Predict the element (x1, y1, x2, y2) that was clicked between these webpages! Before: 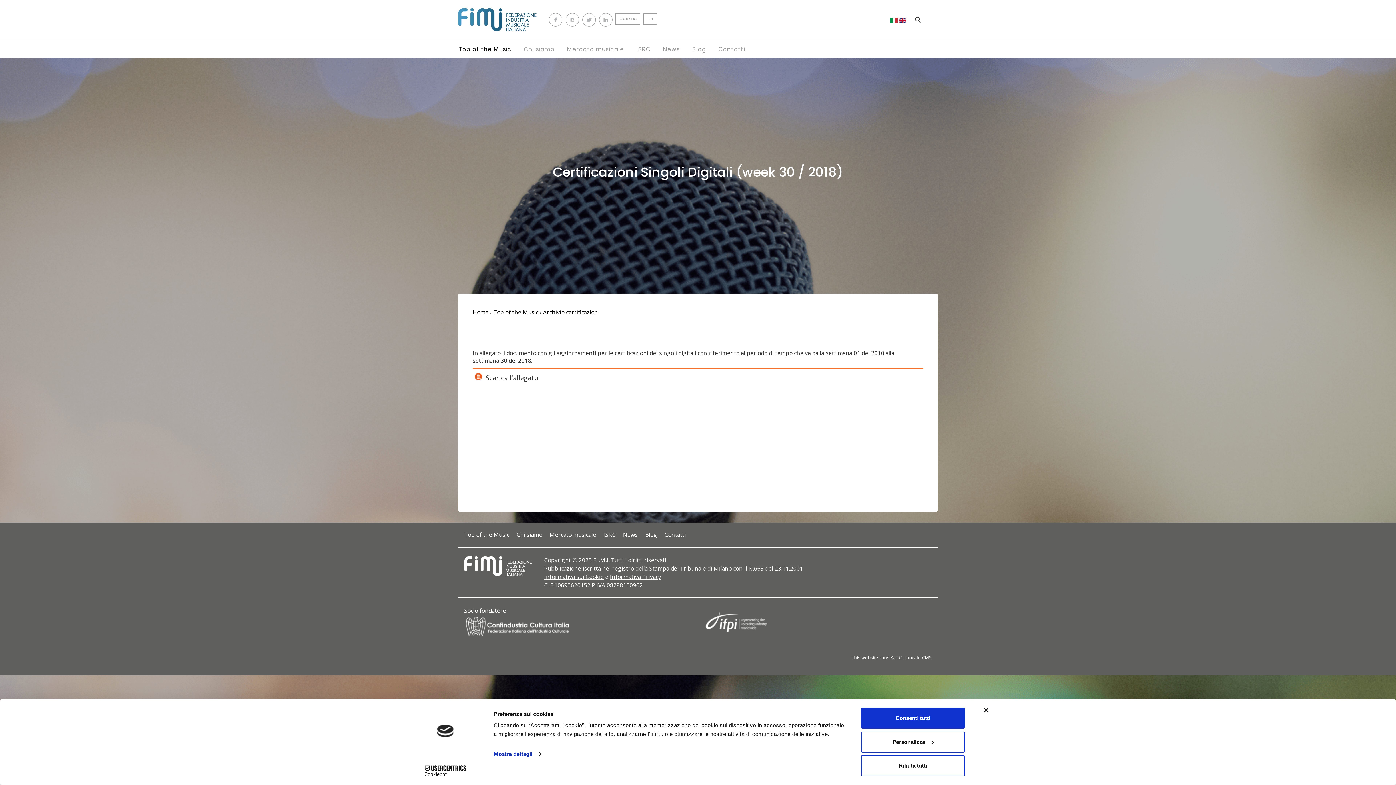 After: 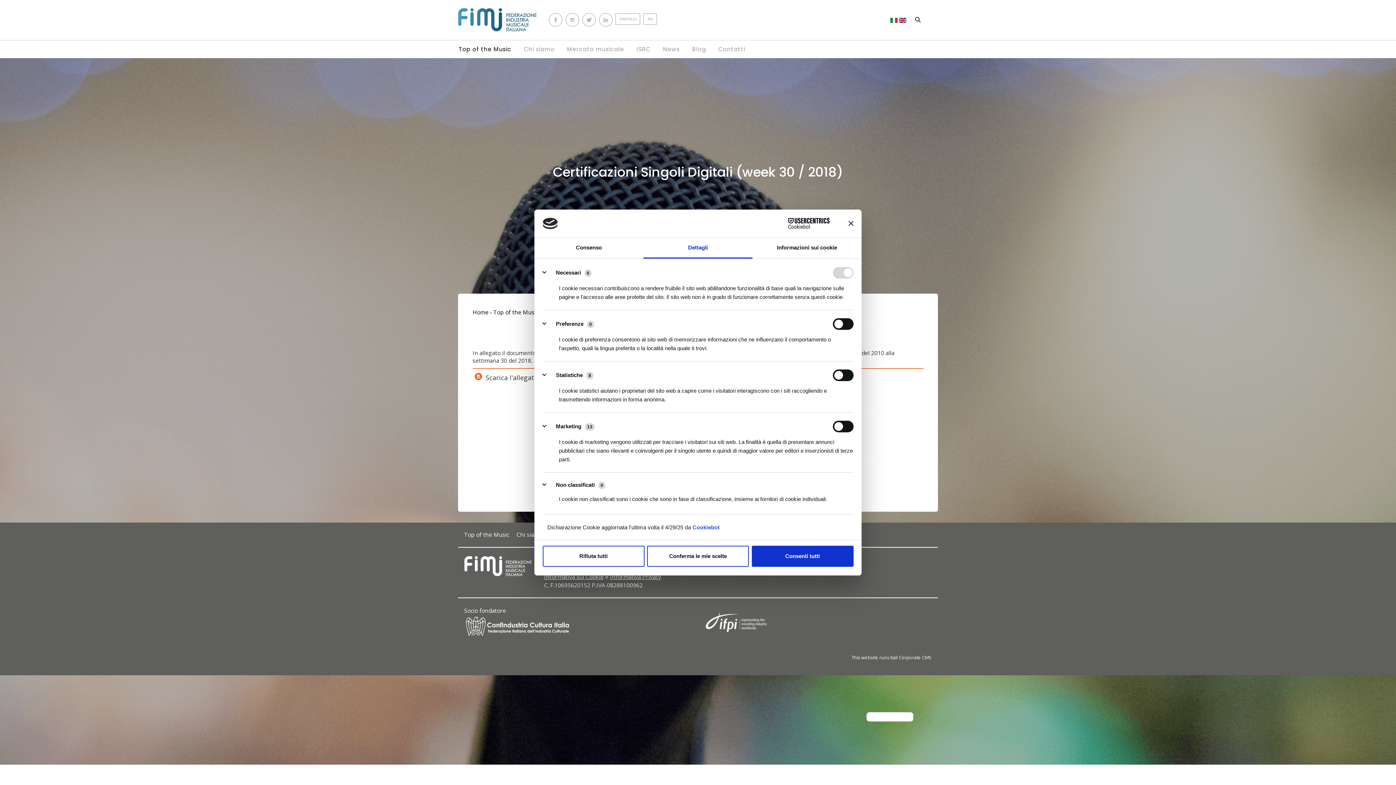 Action: bbox: (861, 731, 965, 752) label: Personalizza